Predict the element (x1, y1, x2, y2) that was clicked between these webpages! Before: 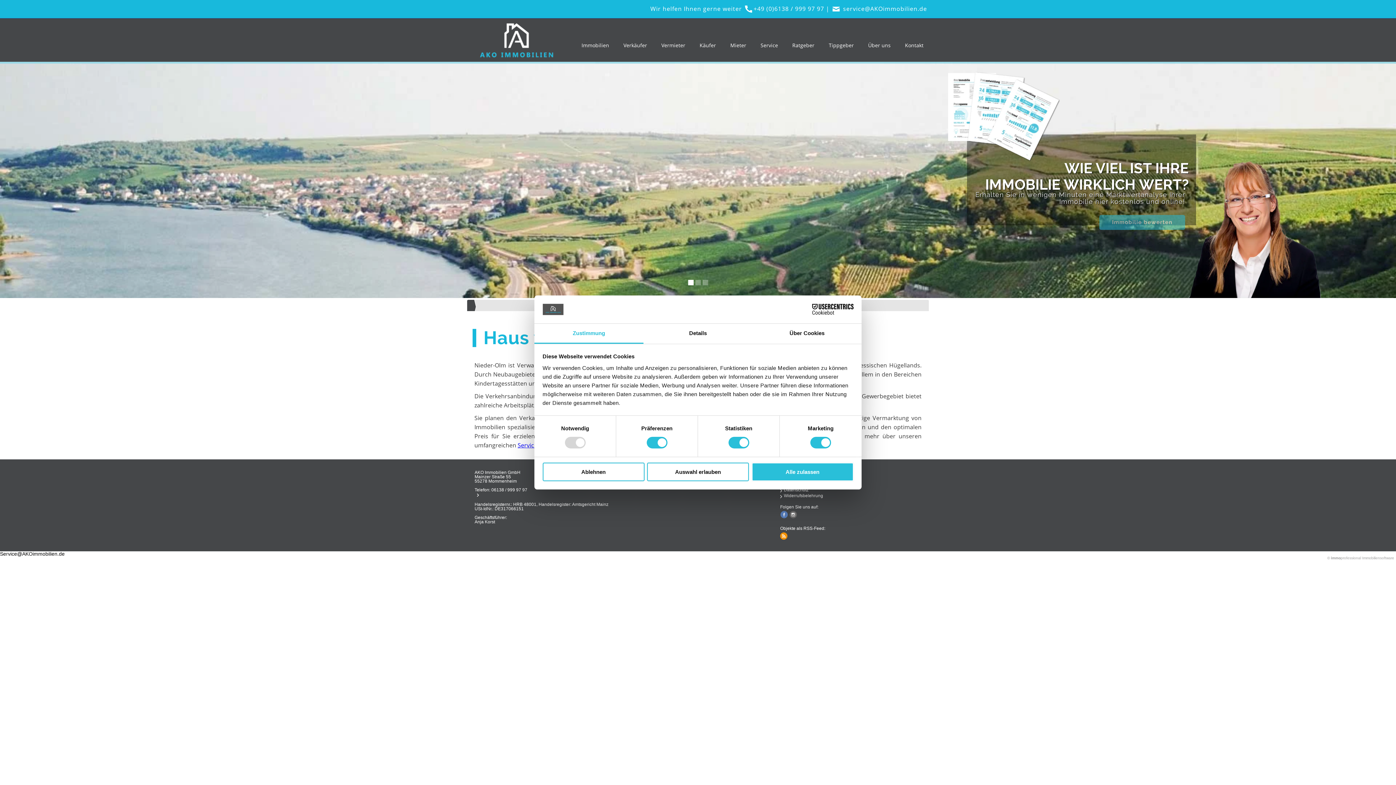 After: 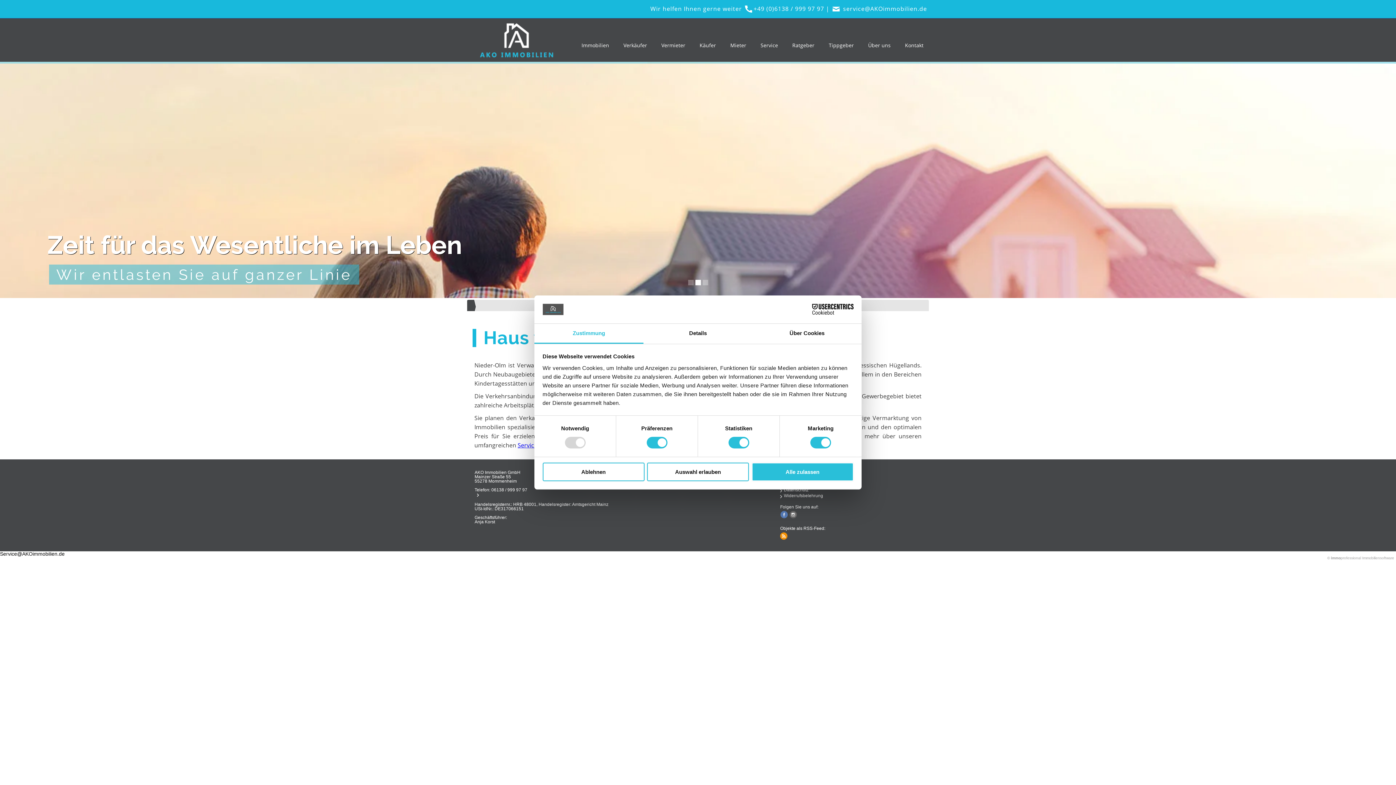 Action: bbox: (778, 536, 787, 541)